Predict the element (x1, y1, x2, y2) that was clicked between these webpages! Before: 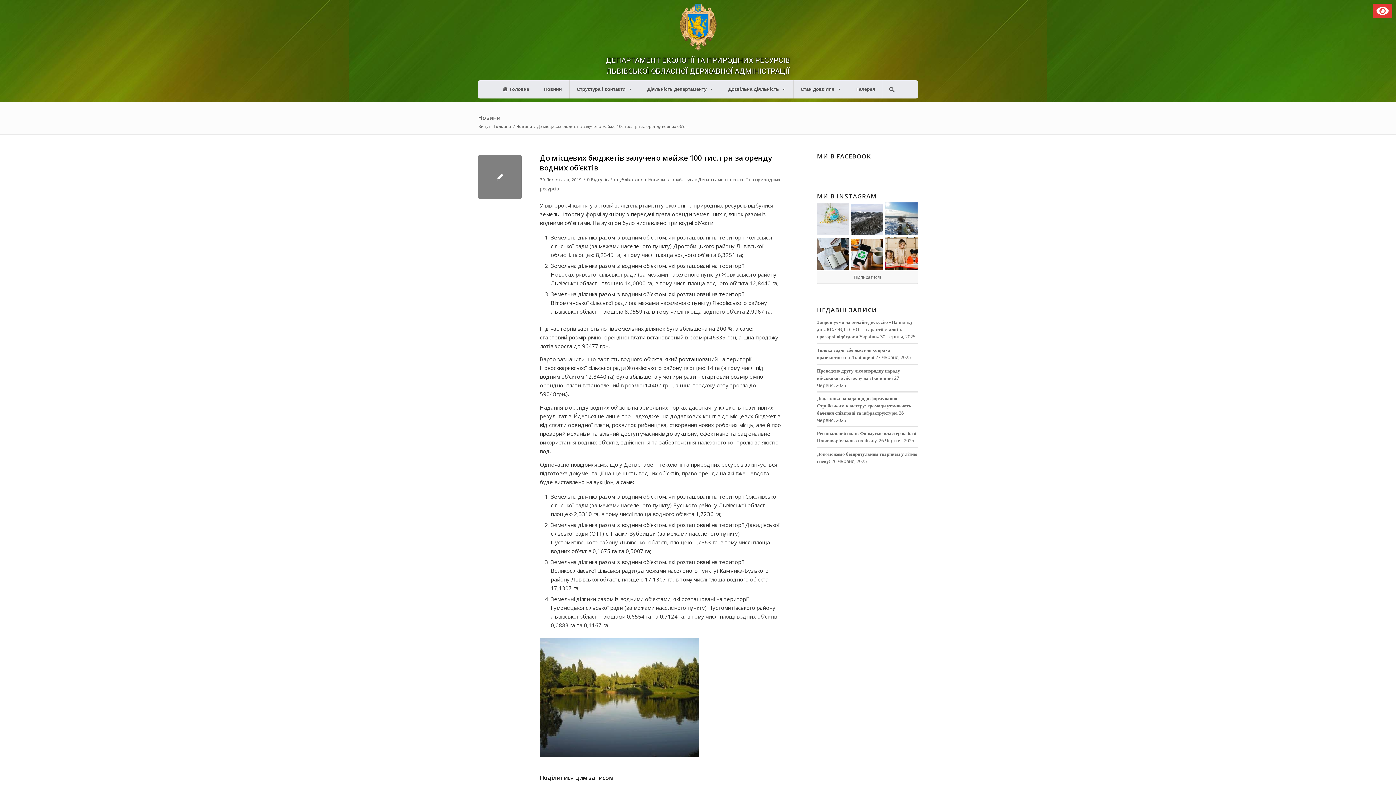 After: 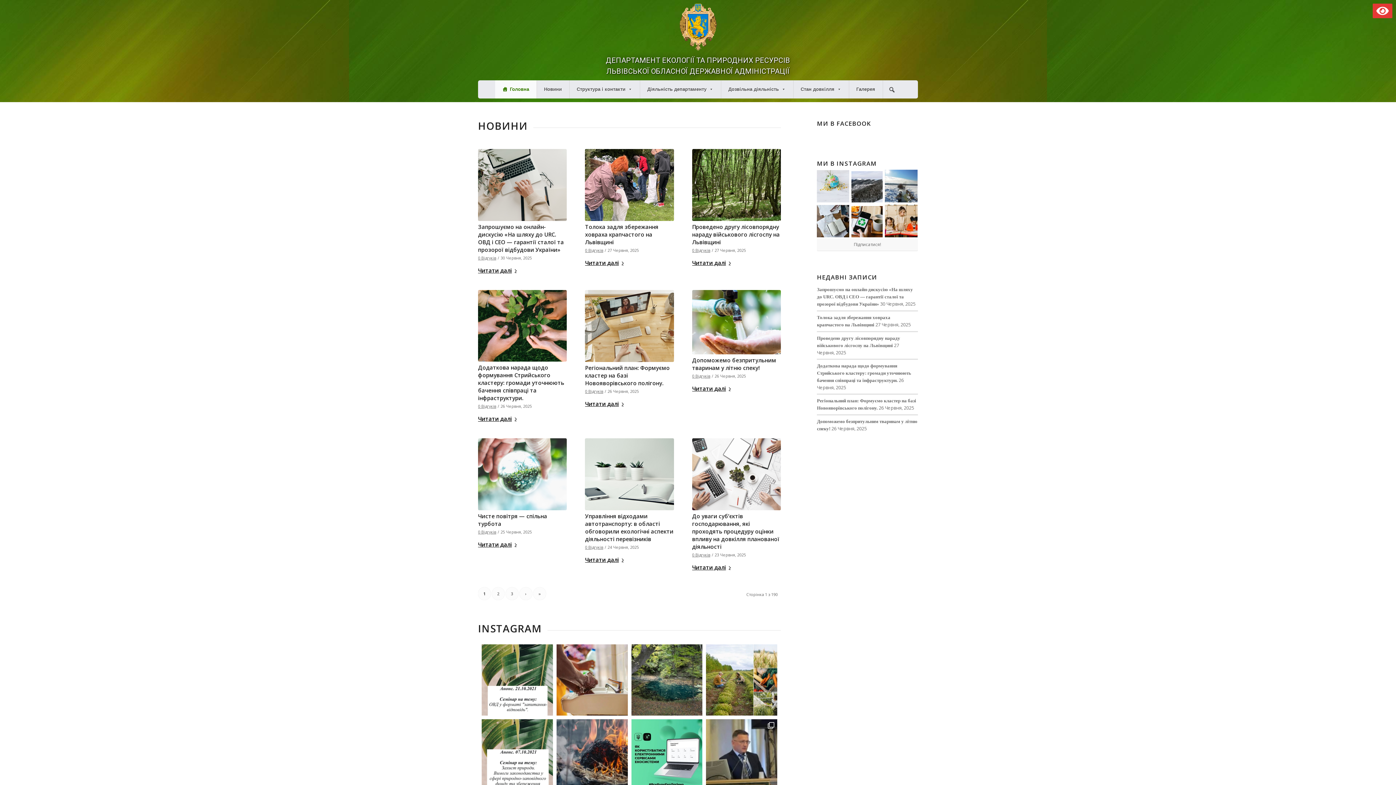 Action: bbox: (677, 45, 718, 52)